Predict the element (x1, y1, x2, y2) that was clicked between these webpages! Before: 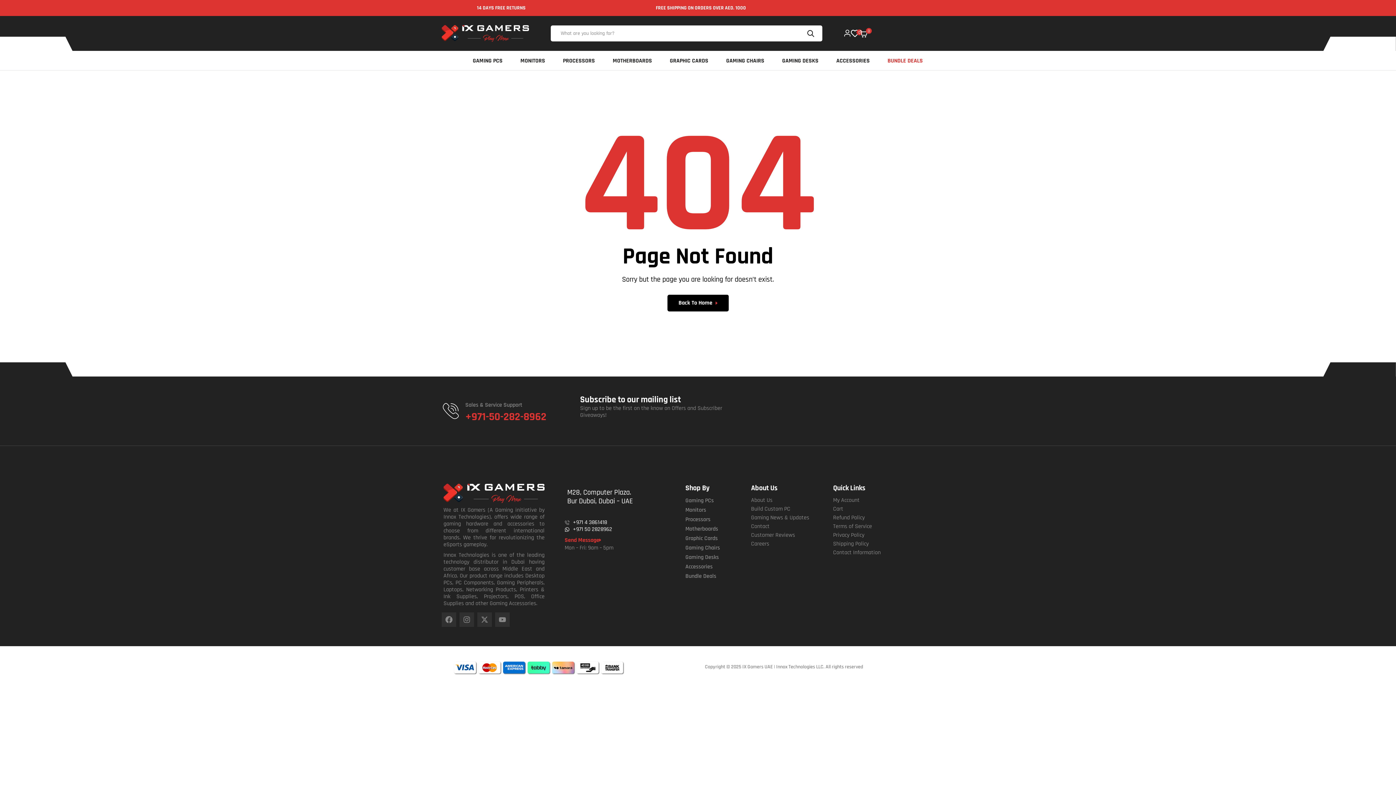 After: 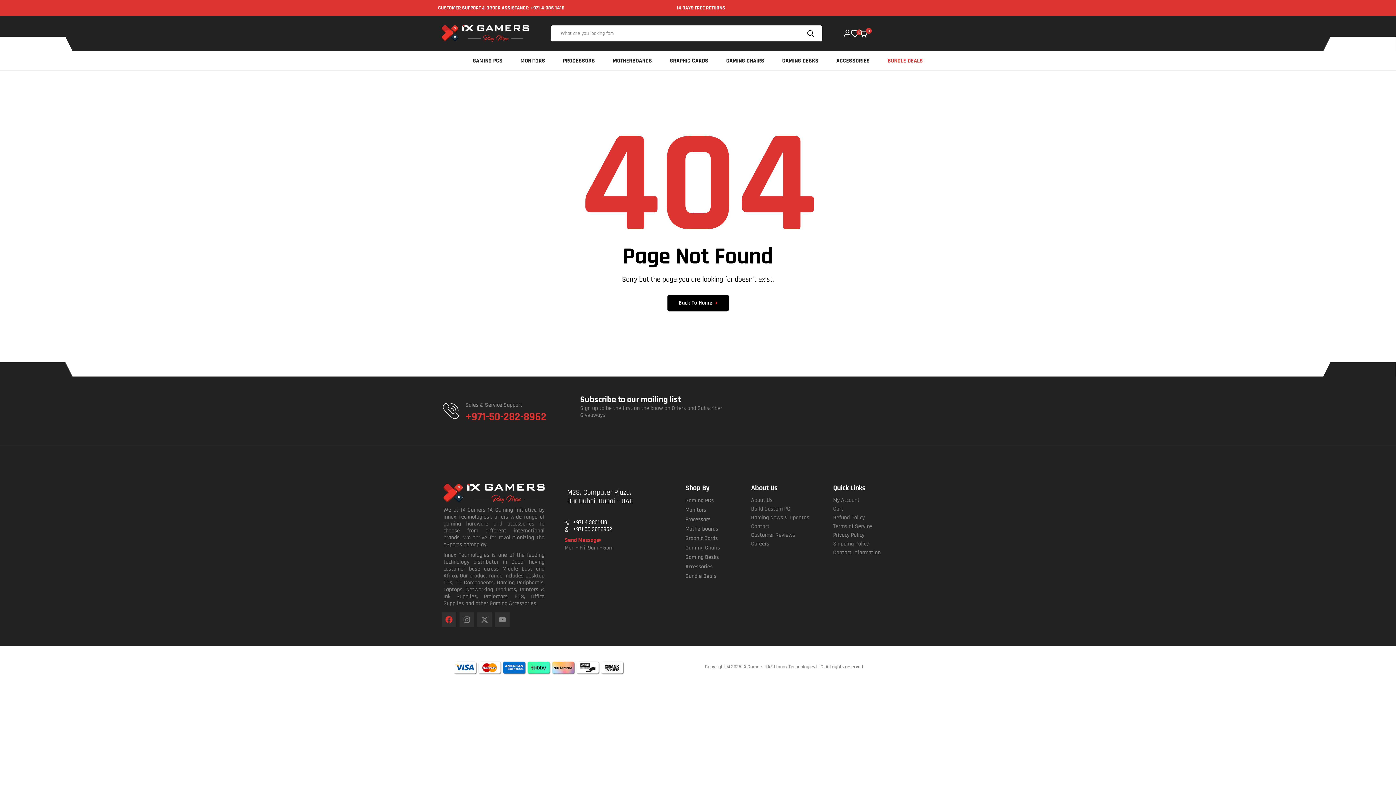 Action: label: Facebook bbox: (441, 612, 456, 627)